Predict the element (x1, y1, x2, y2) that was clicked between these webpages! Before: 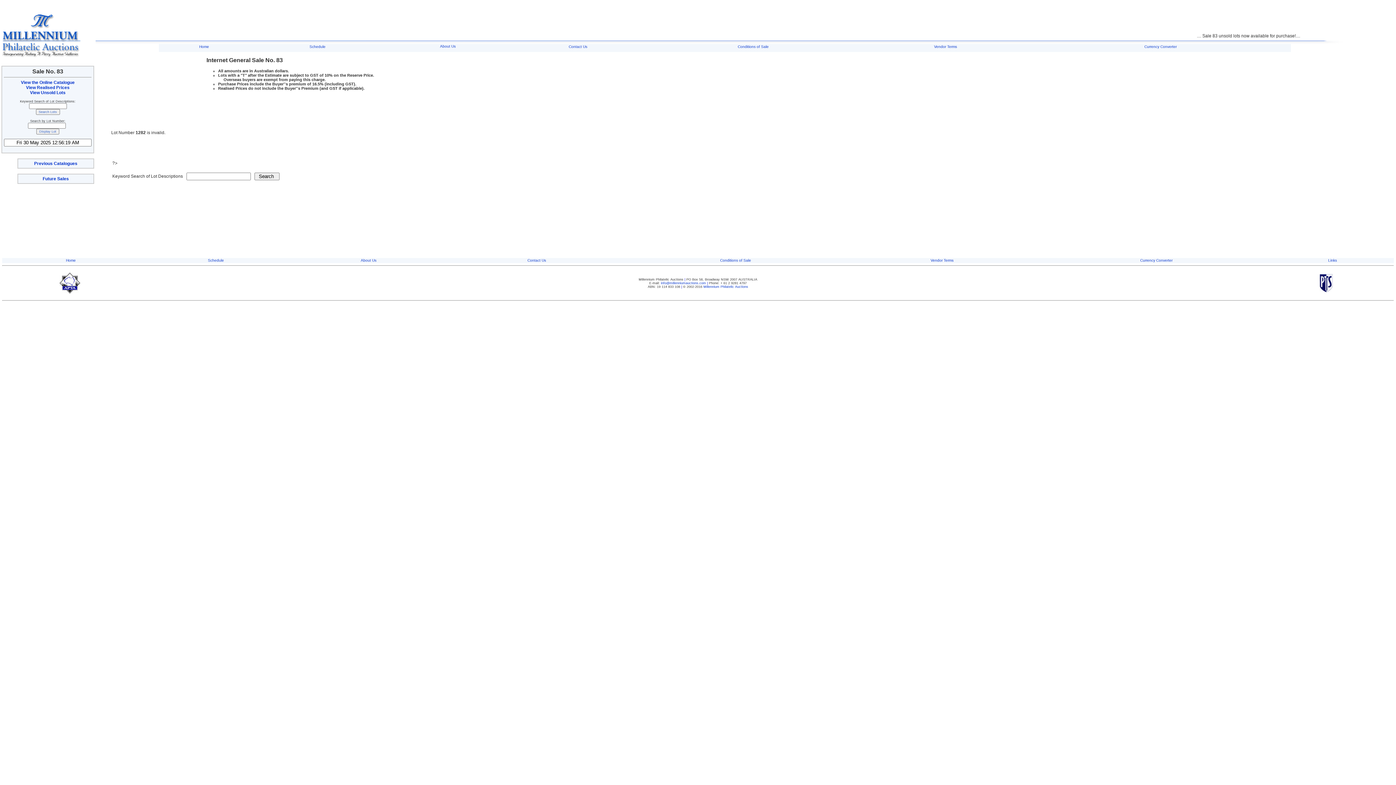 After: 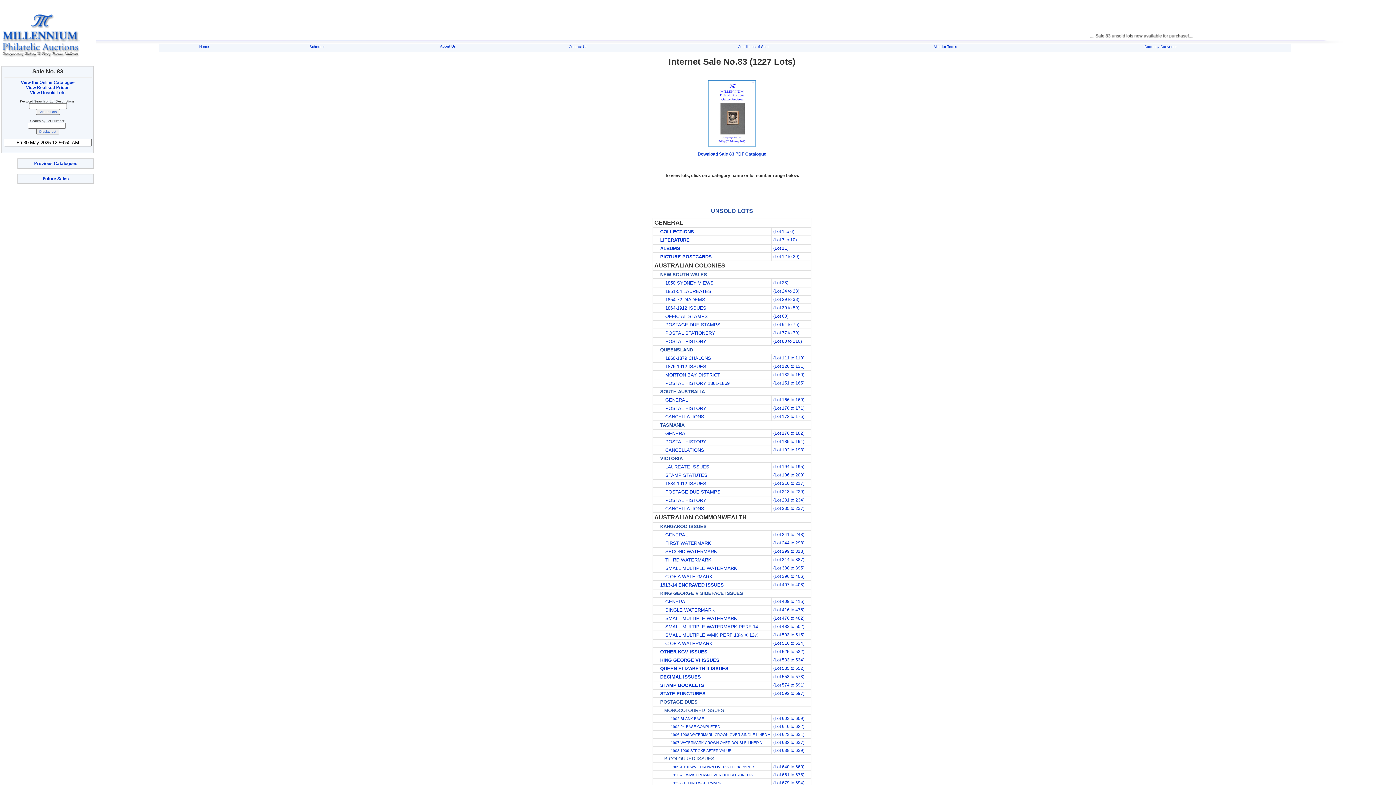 Action: label: View Unsold Lots bbox: (30, 90, 65, 95)